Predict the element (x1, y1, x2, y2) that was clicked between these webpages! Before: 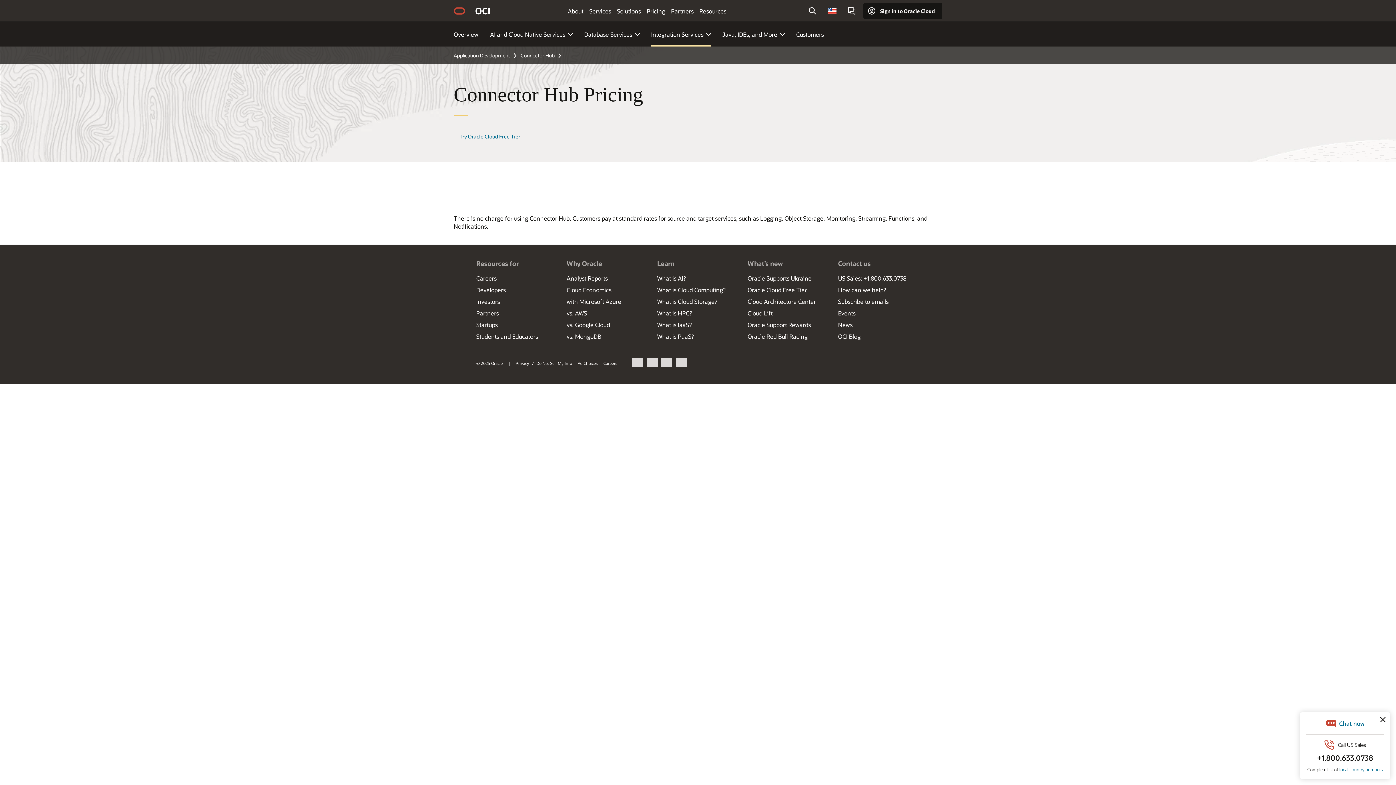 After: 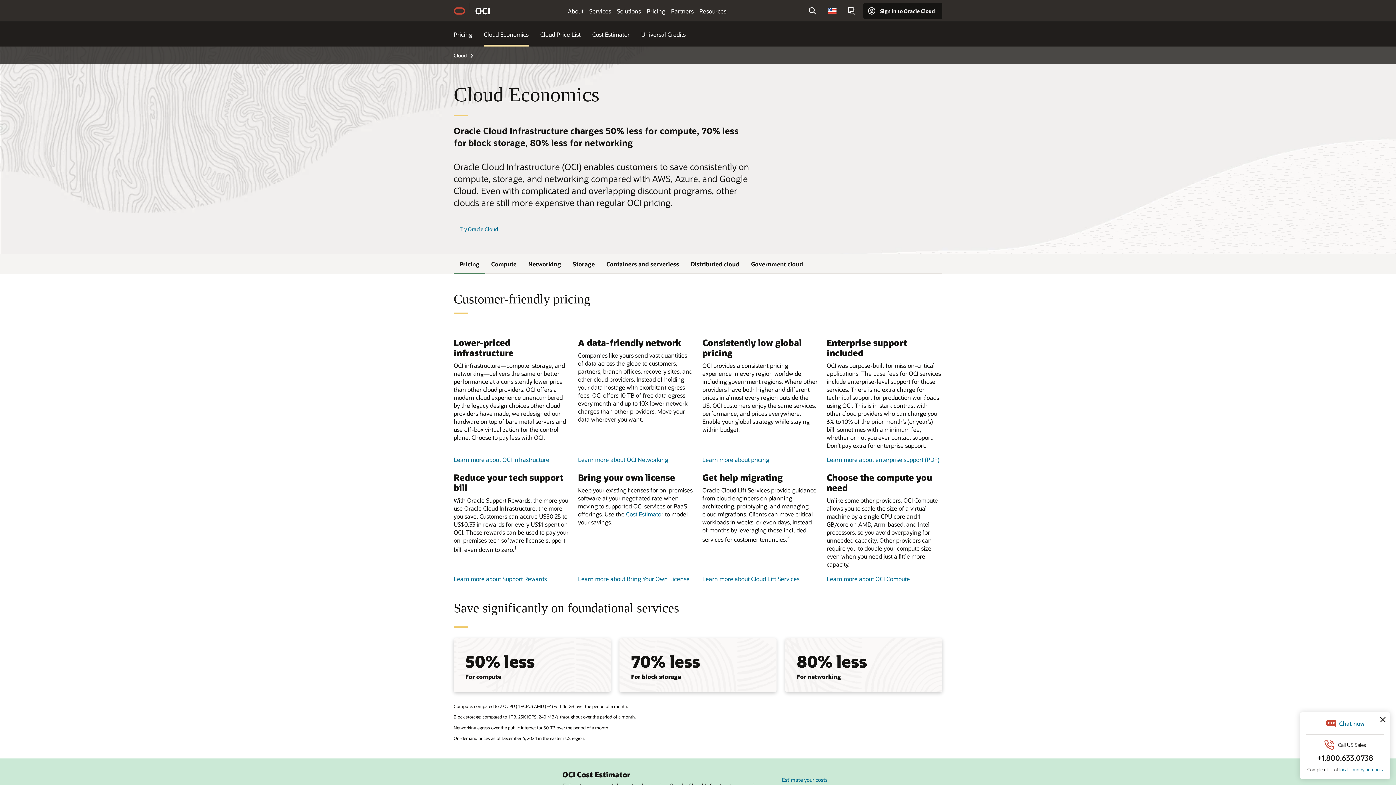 Action: label: Cloud Economics bbox: (566, 286, 611, 293)